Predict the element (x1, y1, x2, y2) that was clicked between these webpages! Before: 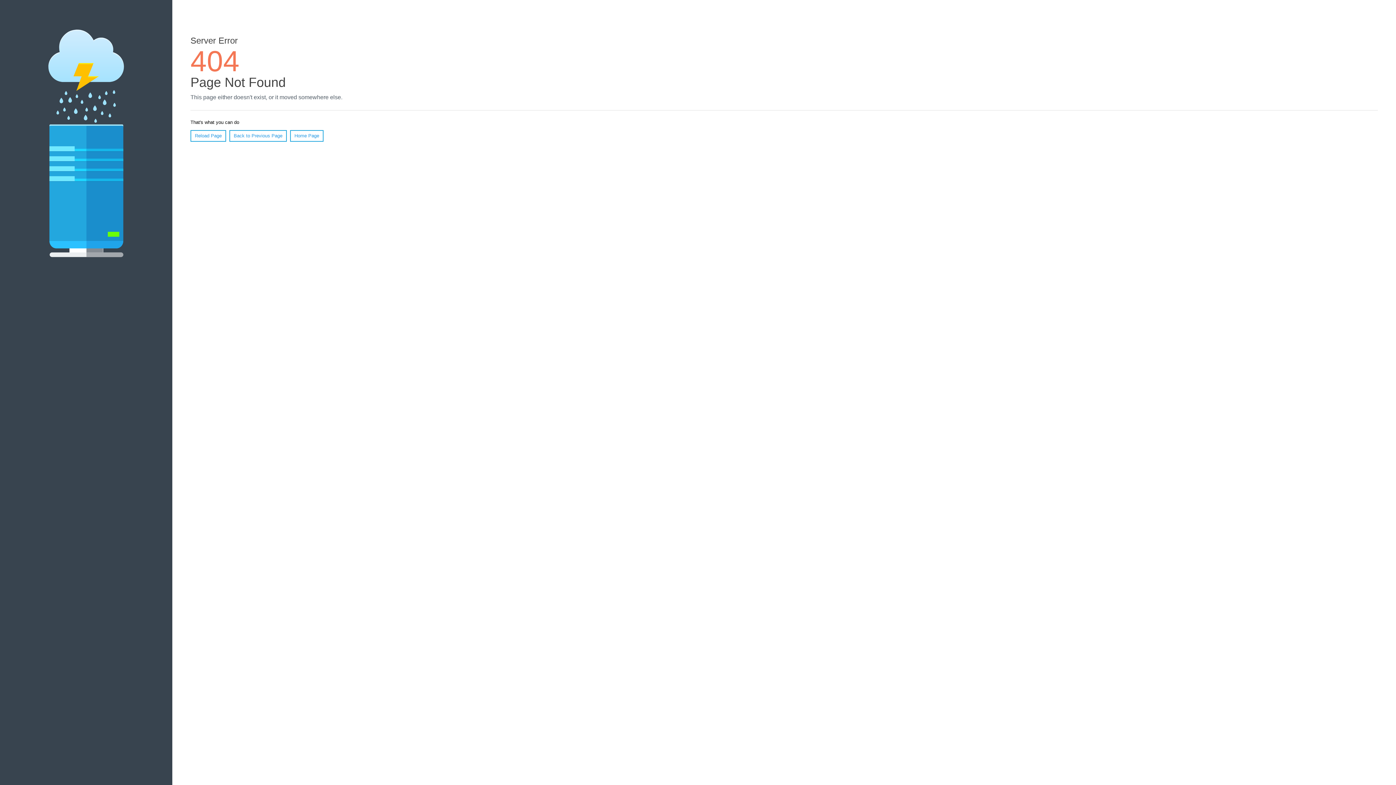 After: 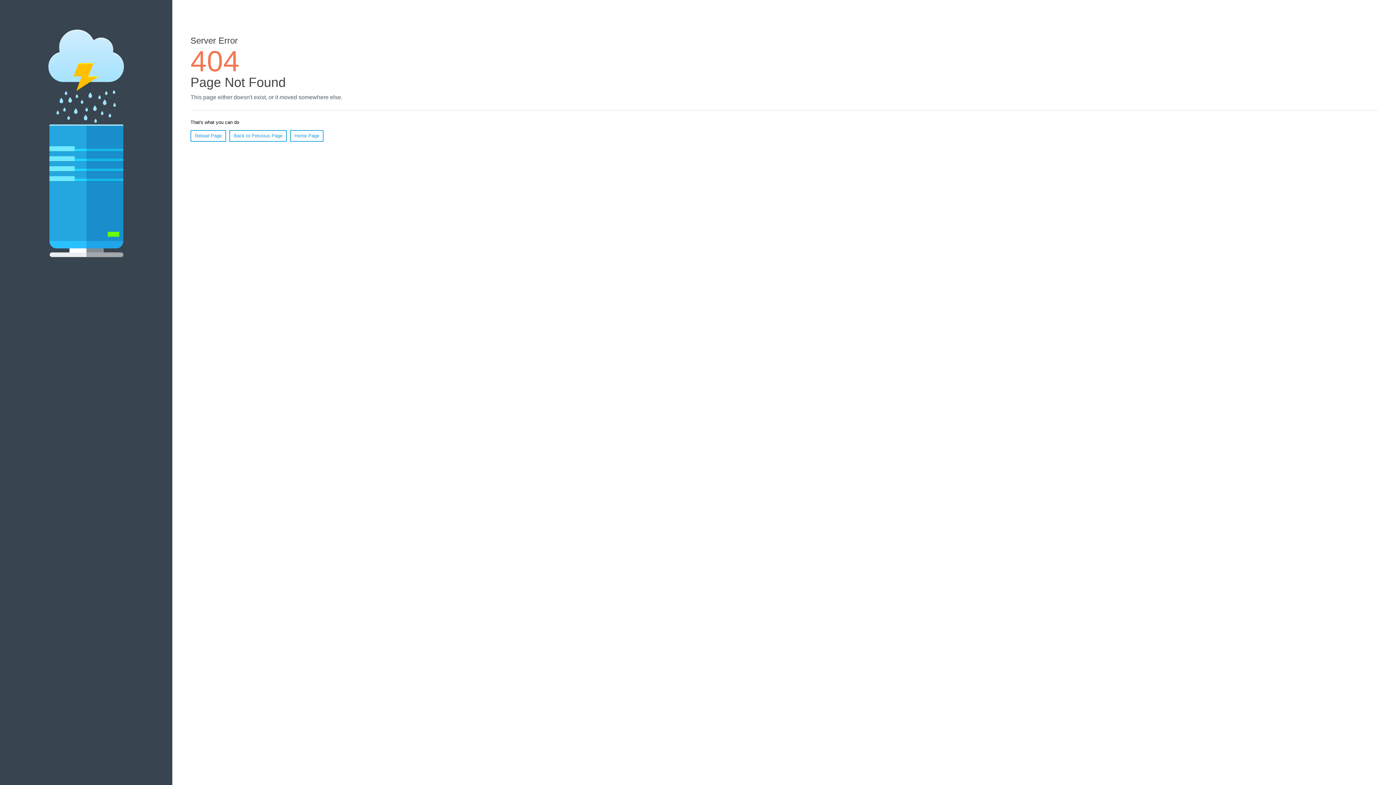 Action: label: Reload Page bbox: (190, 130, 226, 141)